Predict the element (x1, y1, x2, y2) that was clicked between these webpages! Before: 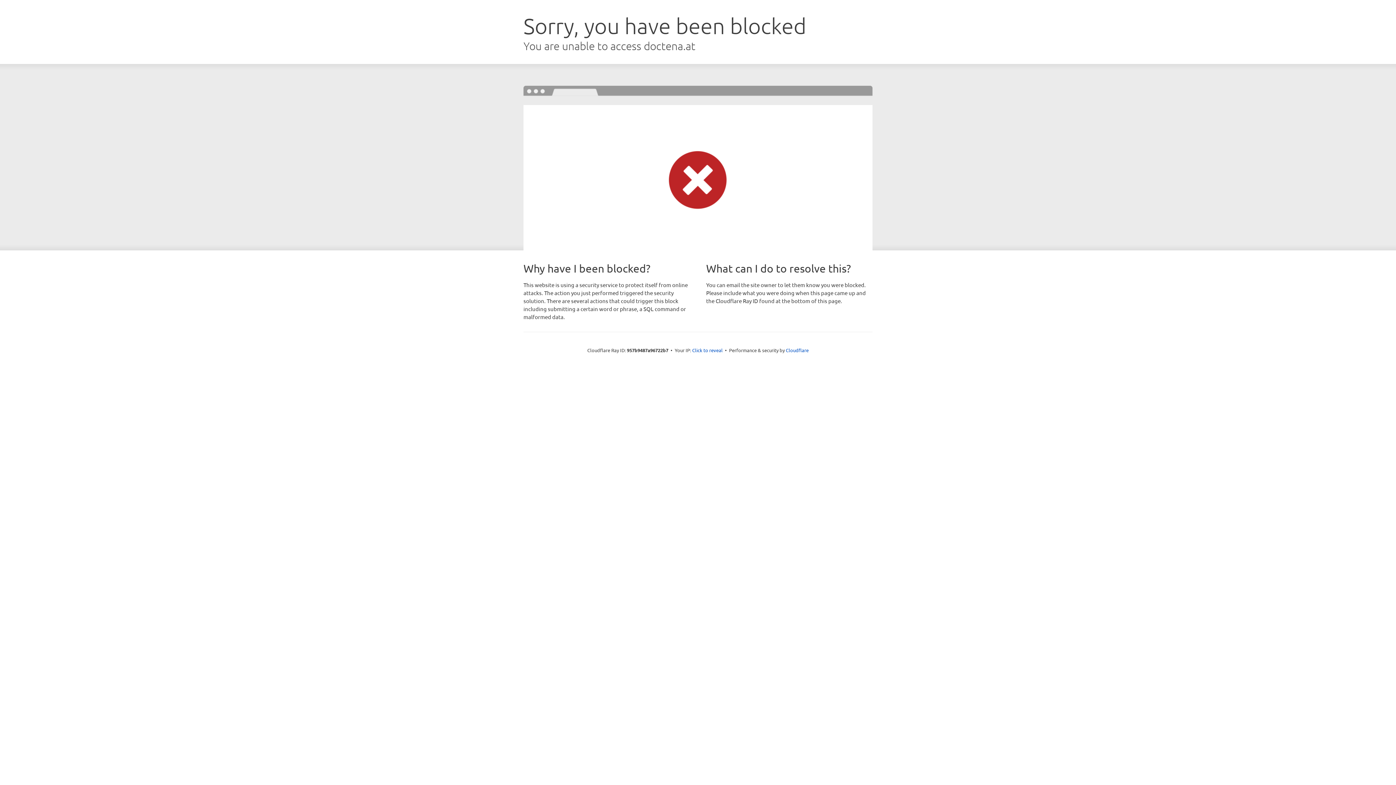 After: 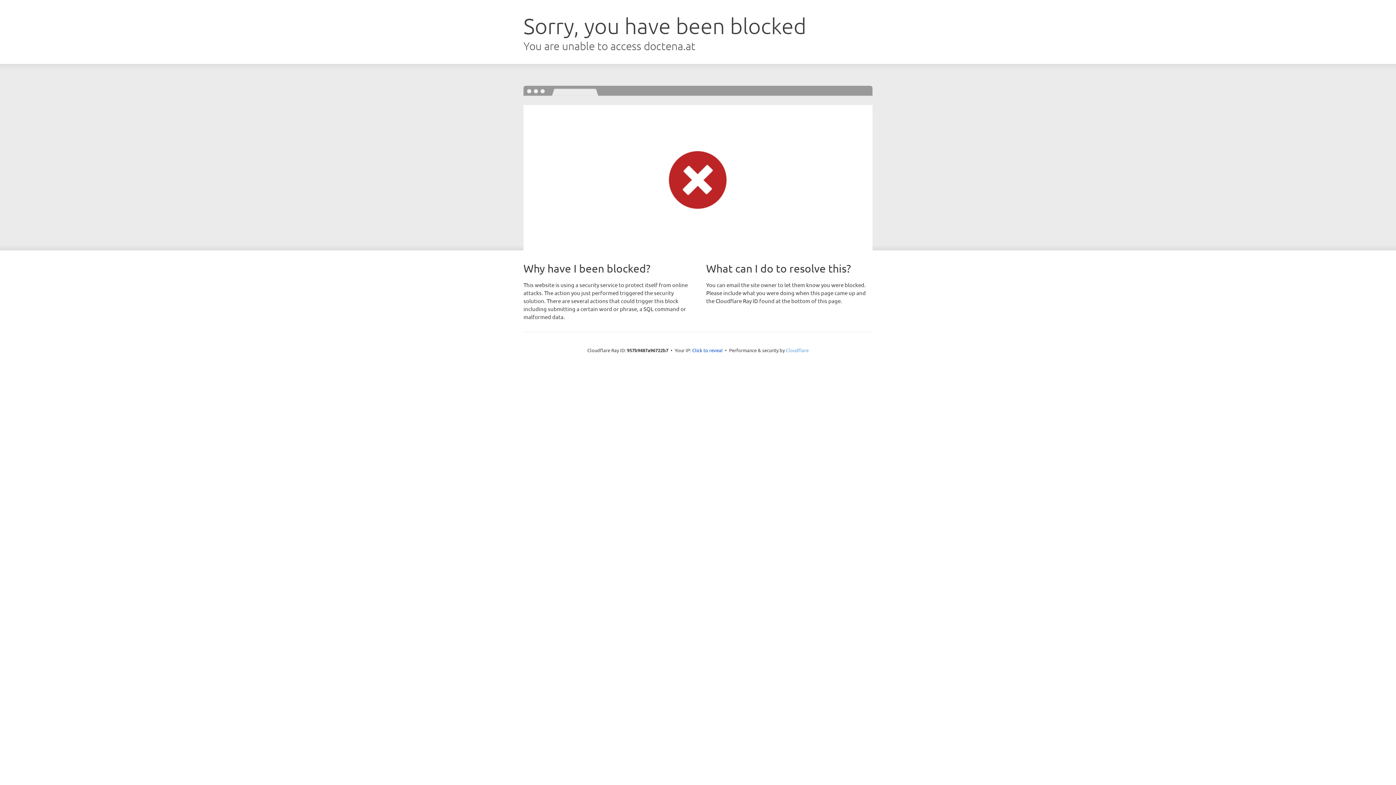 Action: bbox: (786, 347, 808, 353) label: Cloudflare